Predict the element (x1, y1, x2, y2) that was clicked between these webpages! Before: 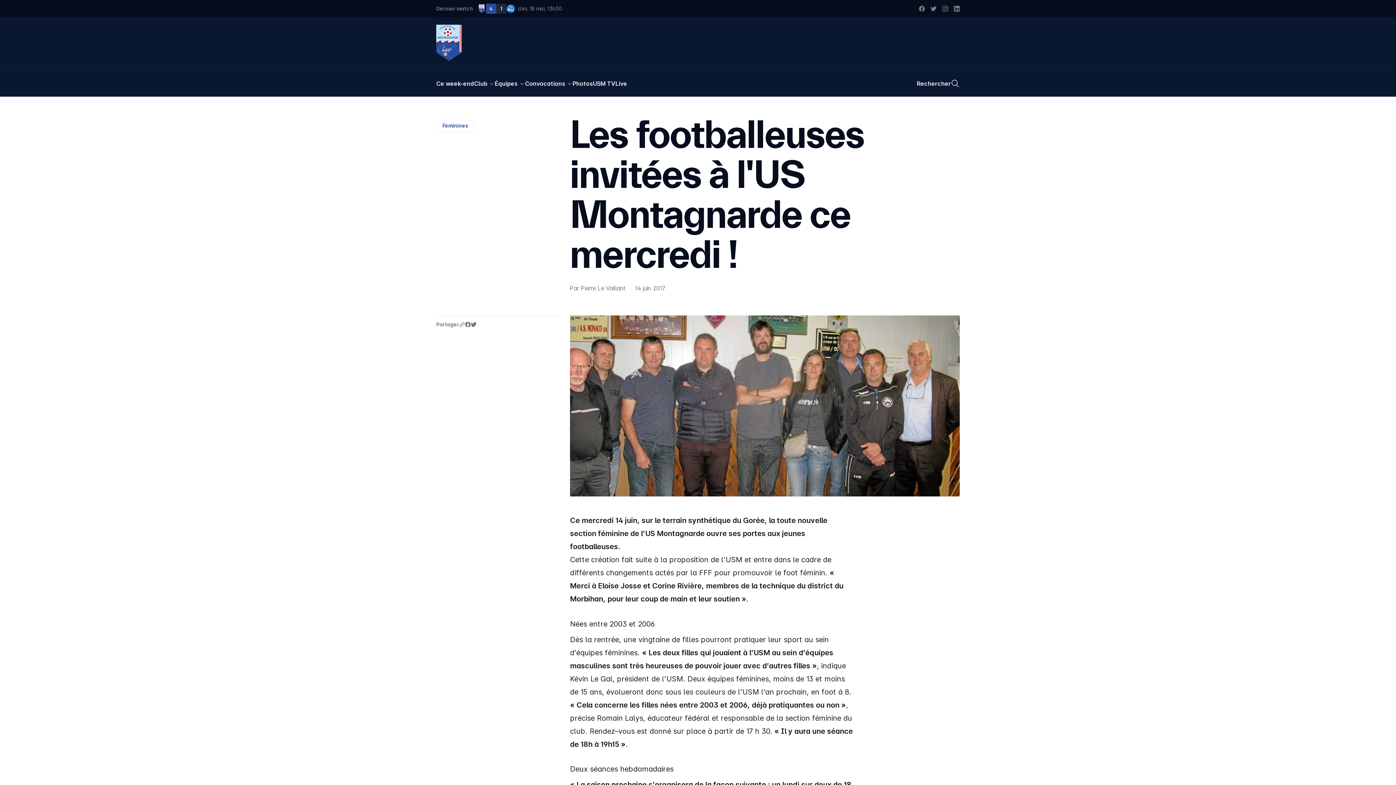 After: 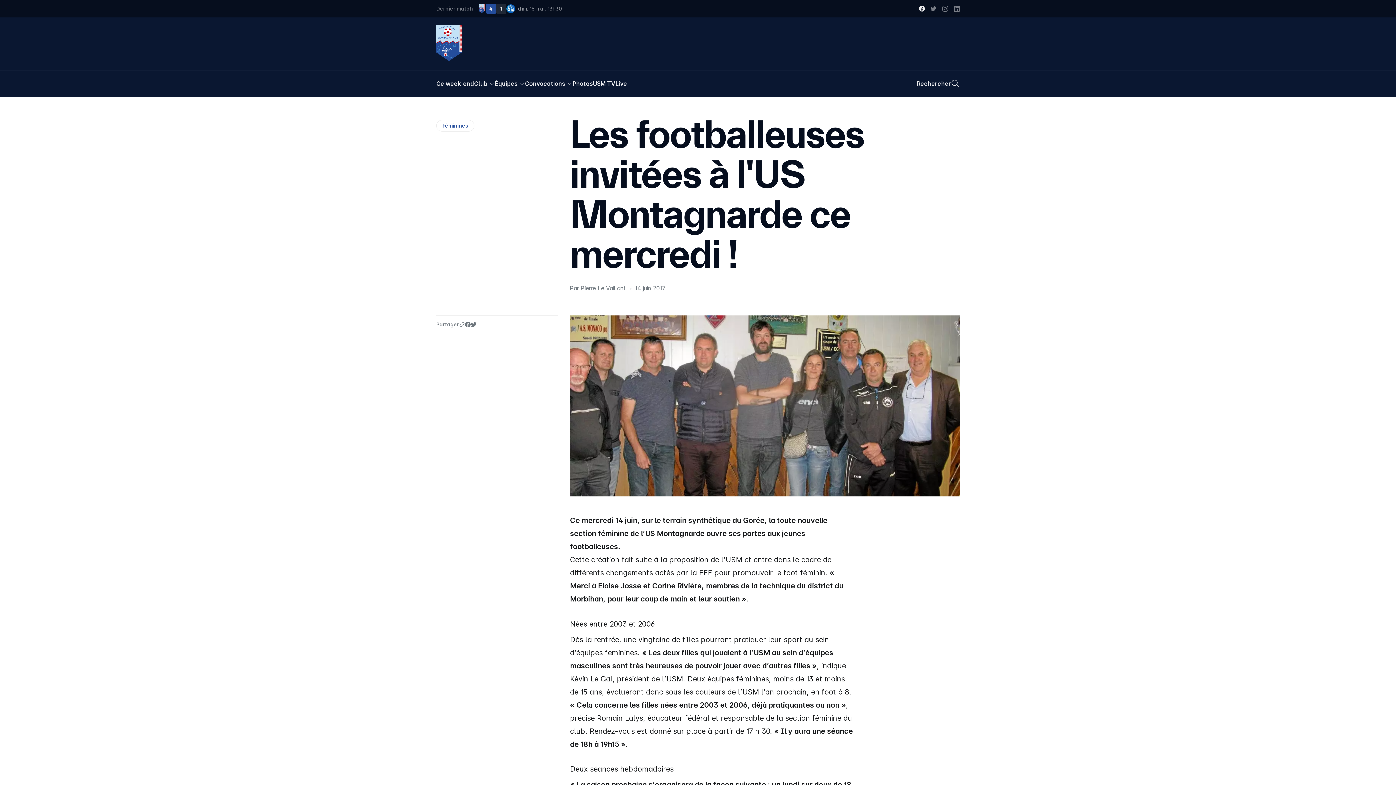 Action: label: Facebook bbox: (919, 5, 925, 11)